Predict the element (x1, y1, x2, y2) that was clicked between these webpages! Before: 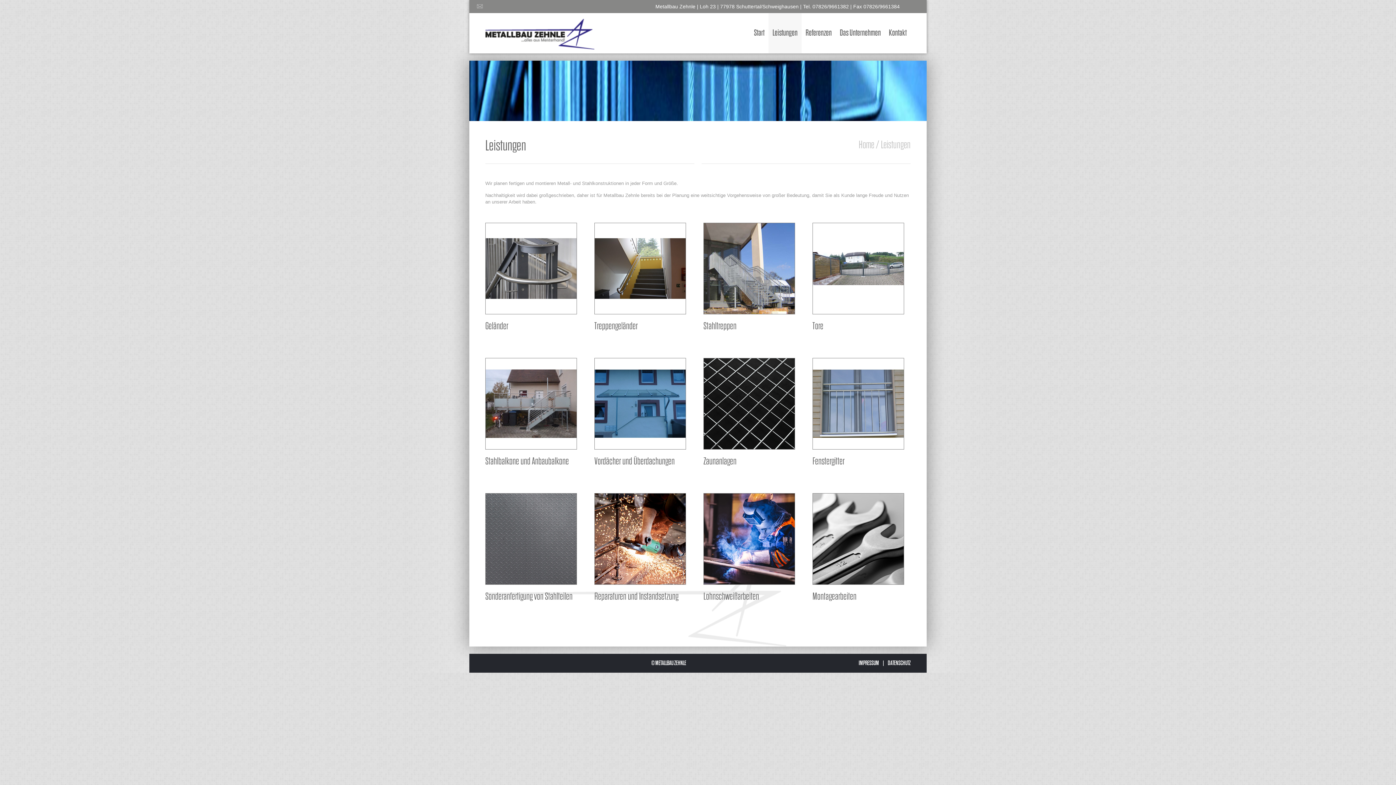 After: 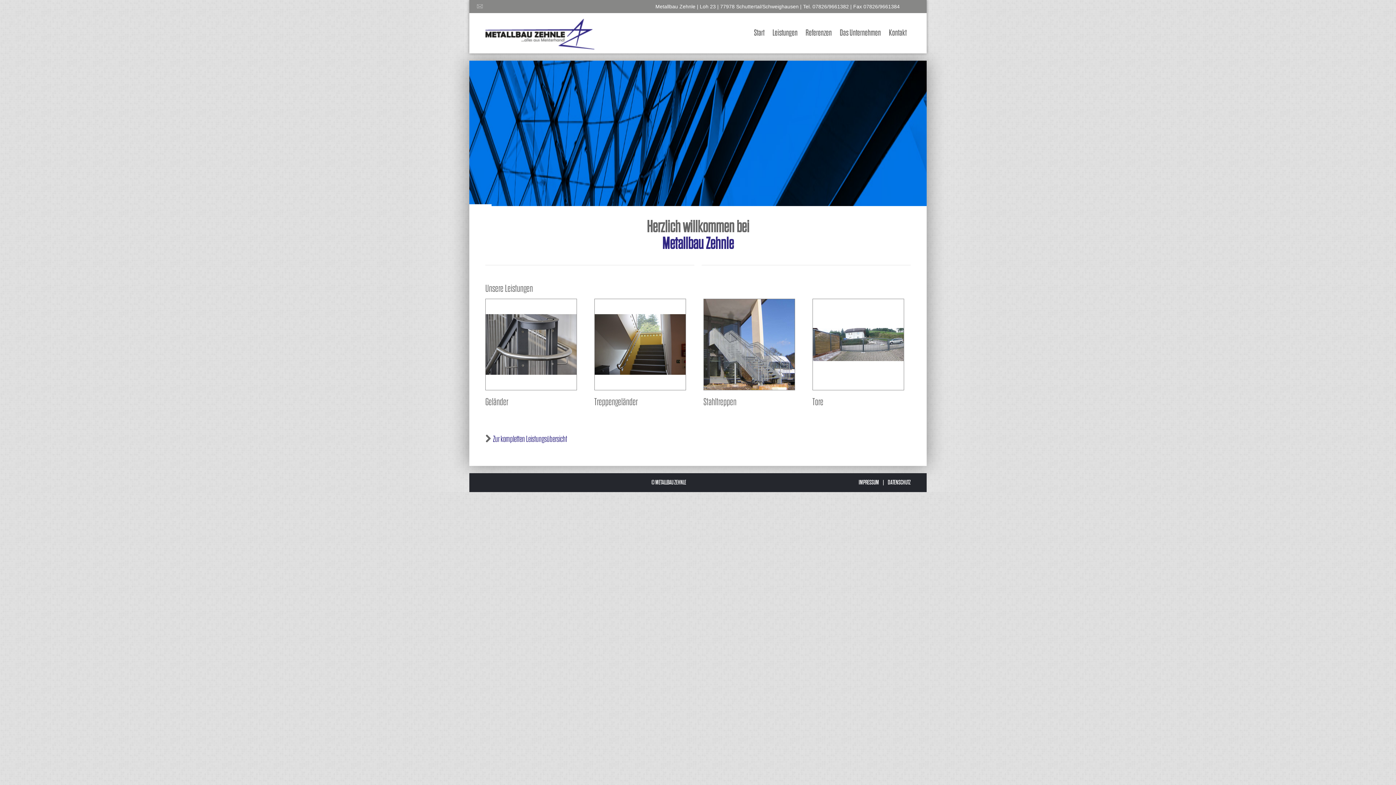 Action: bbox: (858, 139, 874, 150) label: Home